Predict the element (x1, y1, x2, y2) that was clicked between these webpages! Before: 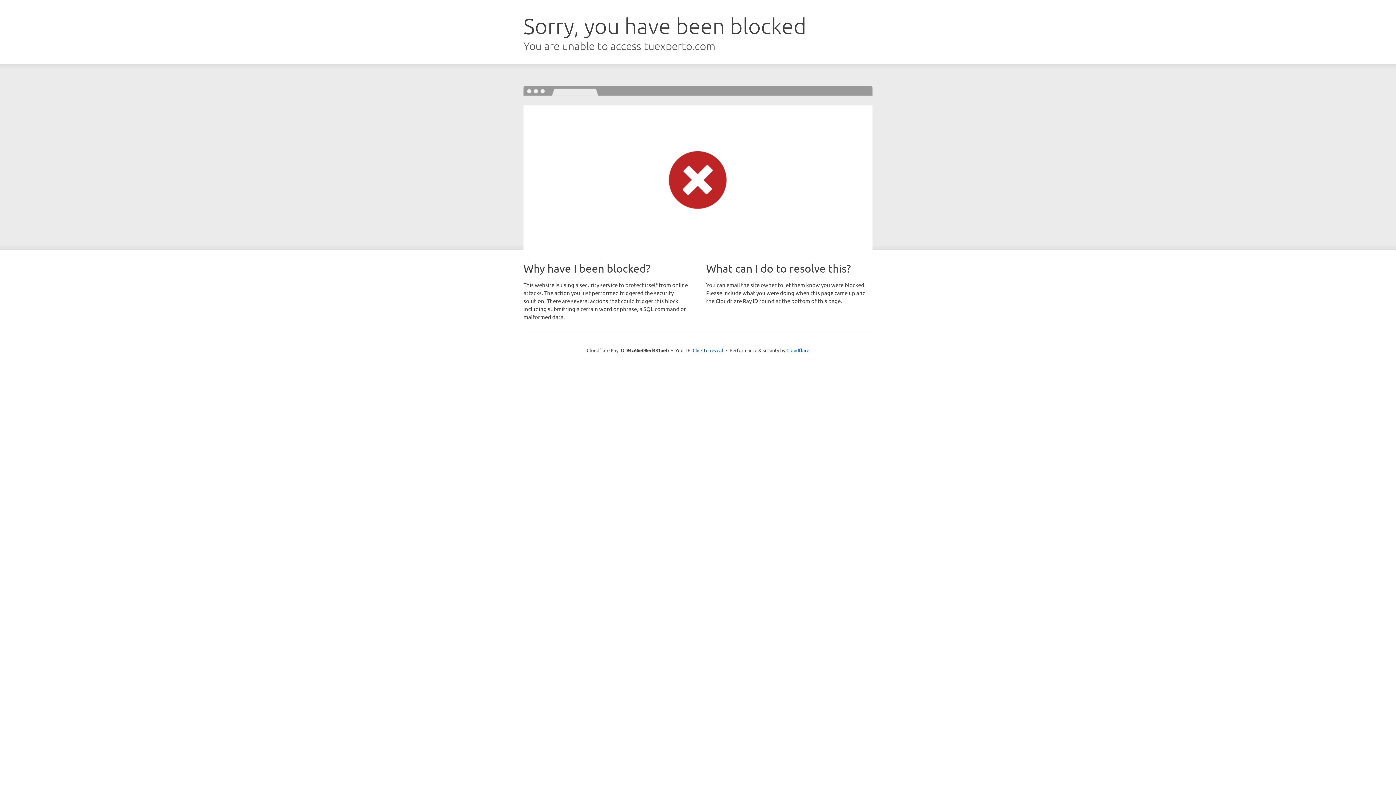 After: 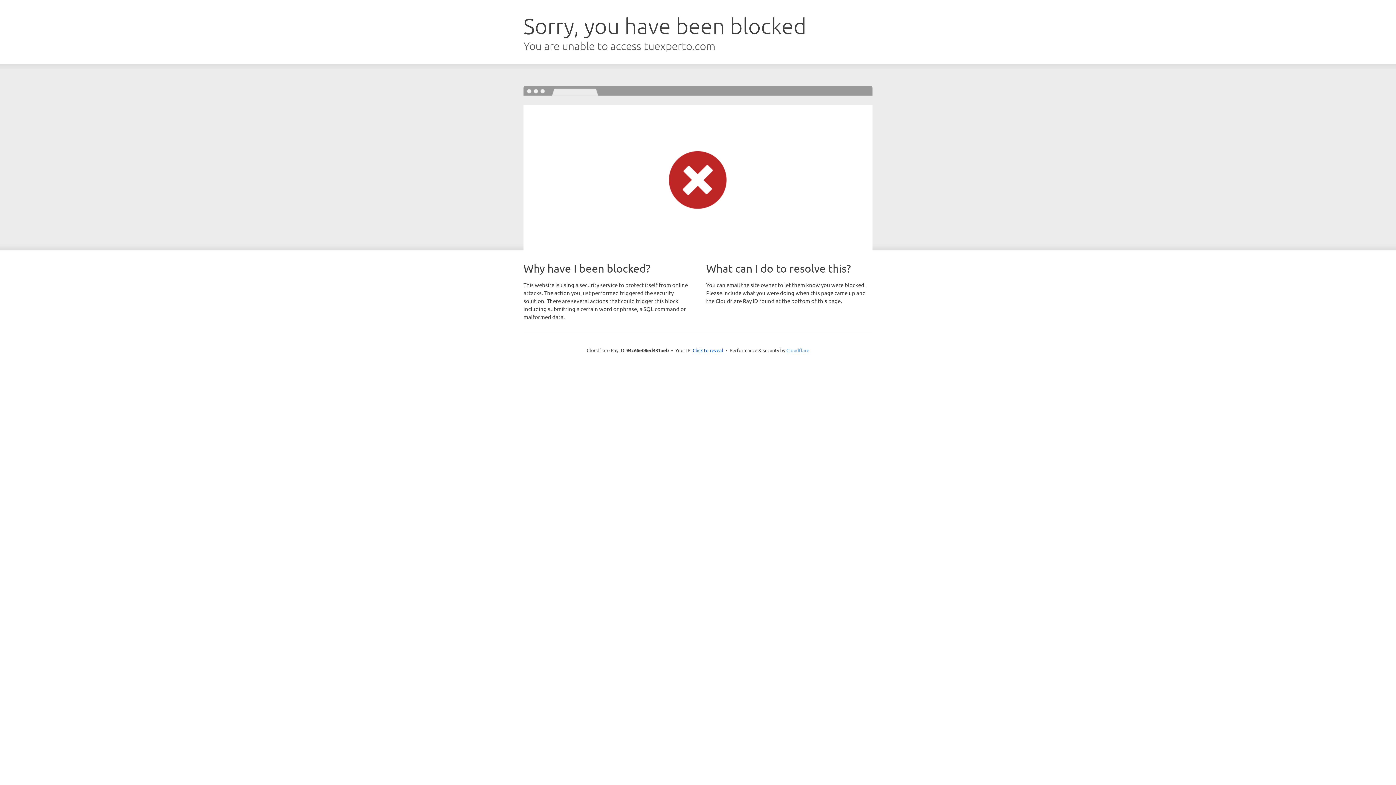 Action: label: Cloudflare bbox: (786, 347, 809, 353)